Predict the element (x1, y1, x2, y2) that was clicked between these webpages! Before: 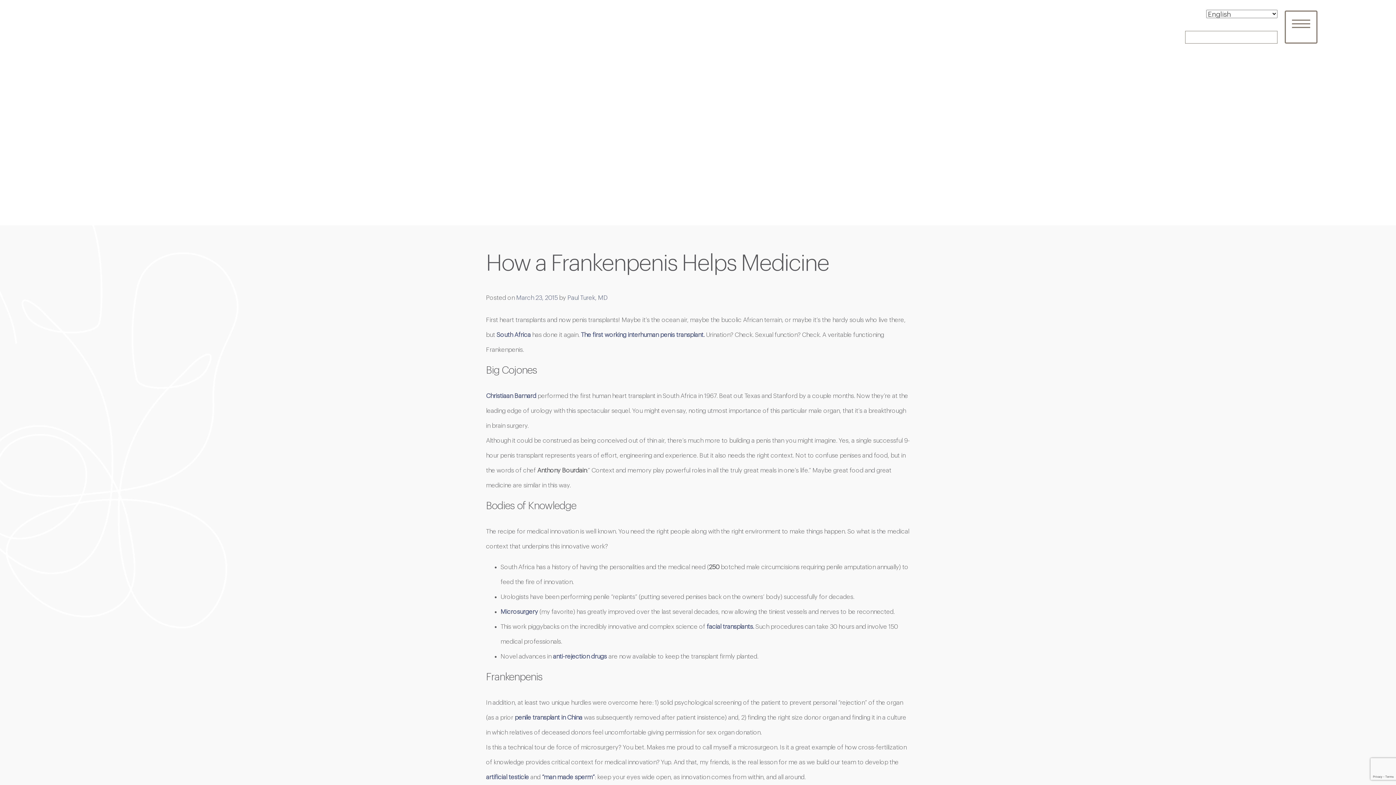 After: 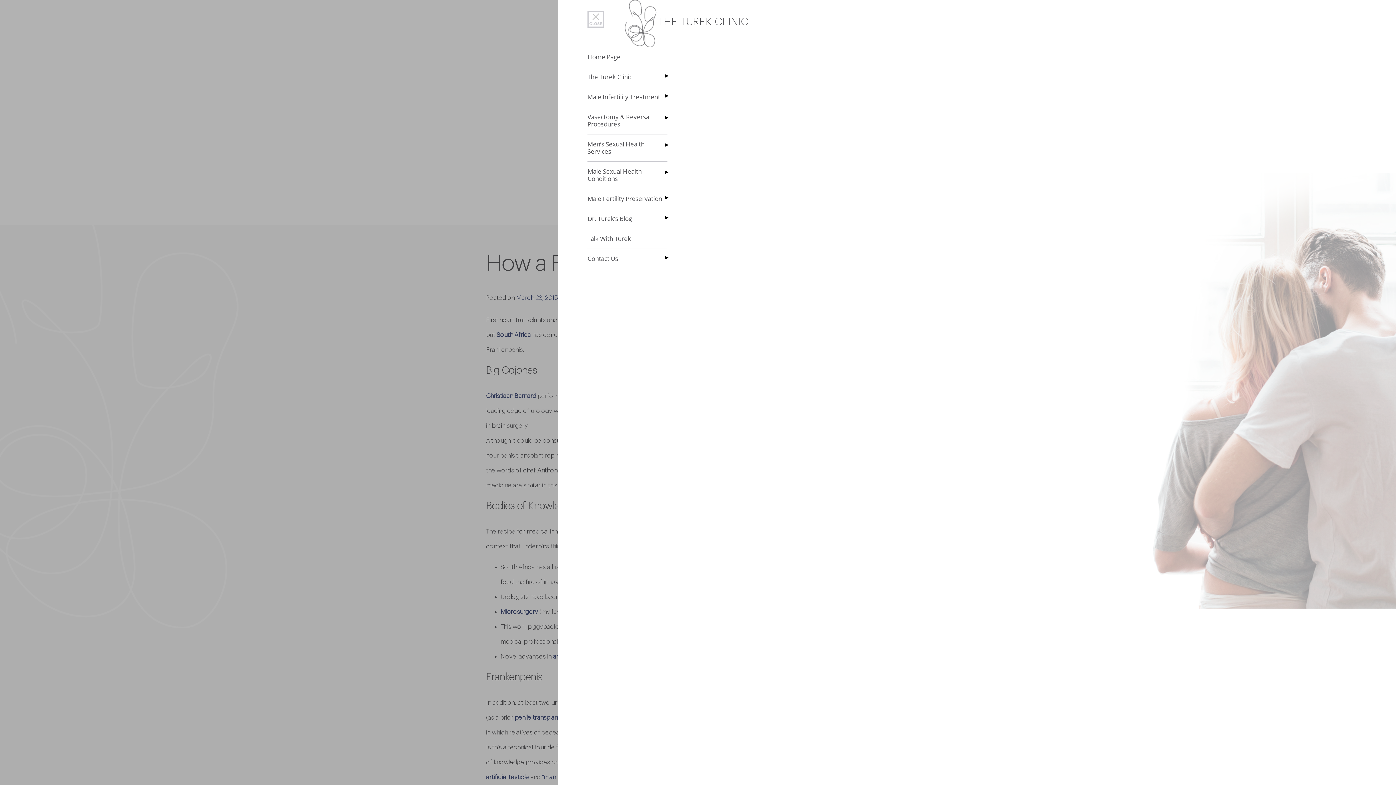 Action: label: Toggle navigation bbox: (1285, 10, 1317, 43)